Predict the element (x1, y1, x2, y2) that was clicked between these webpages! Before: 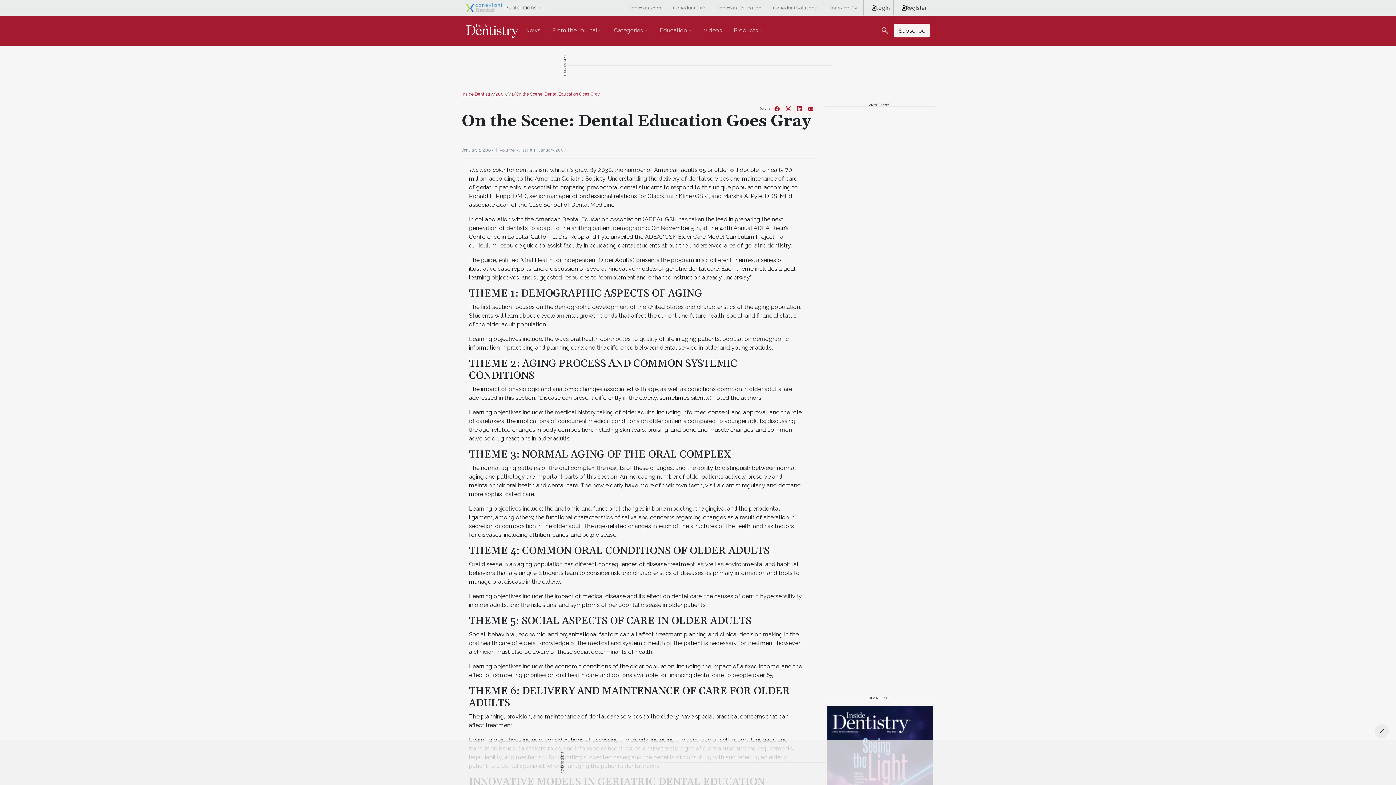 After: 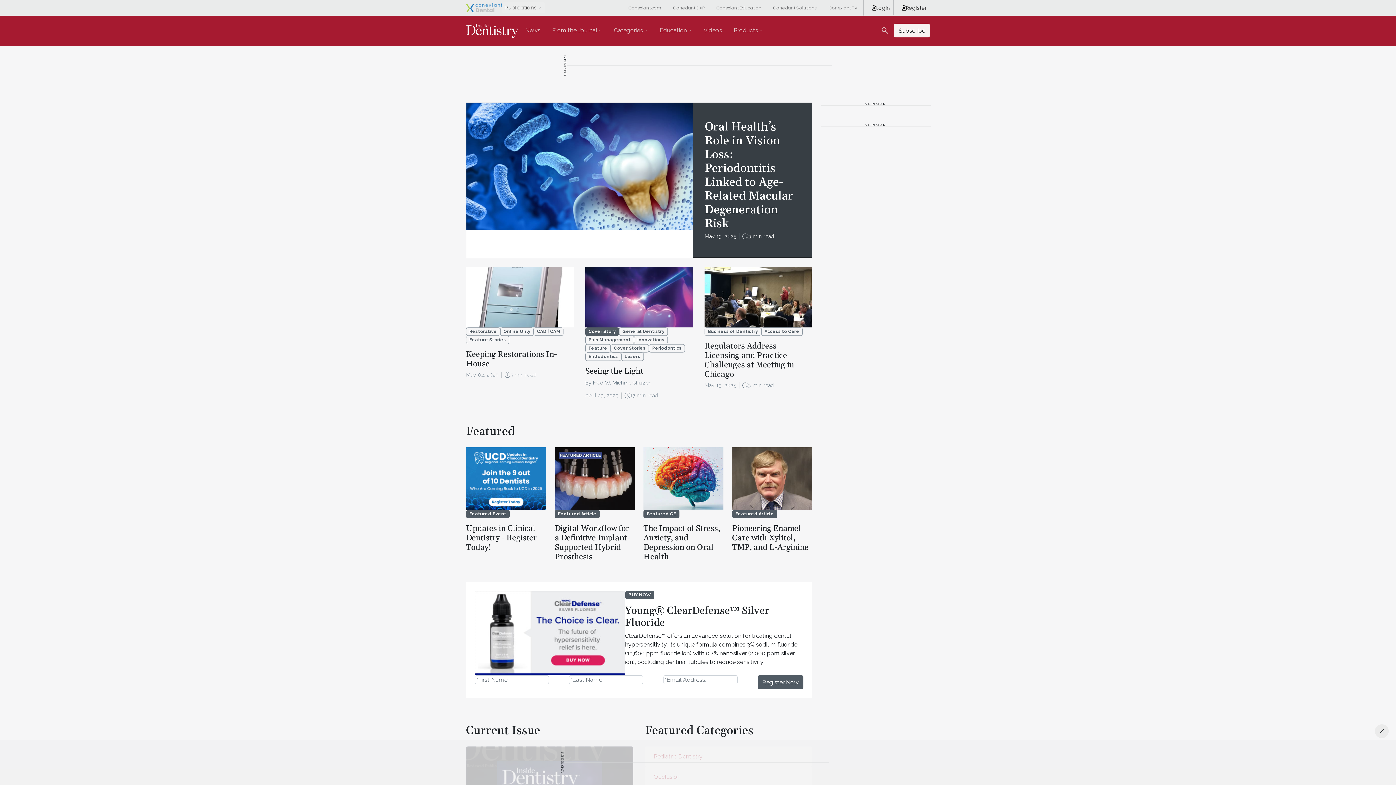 Action: bbox: (461, 90, 493, 97) label: Inside Dentistry